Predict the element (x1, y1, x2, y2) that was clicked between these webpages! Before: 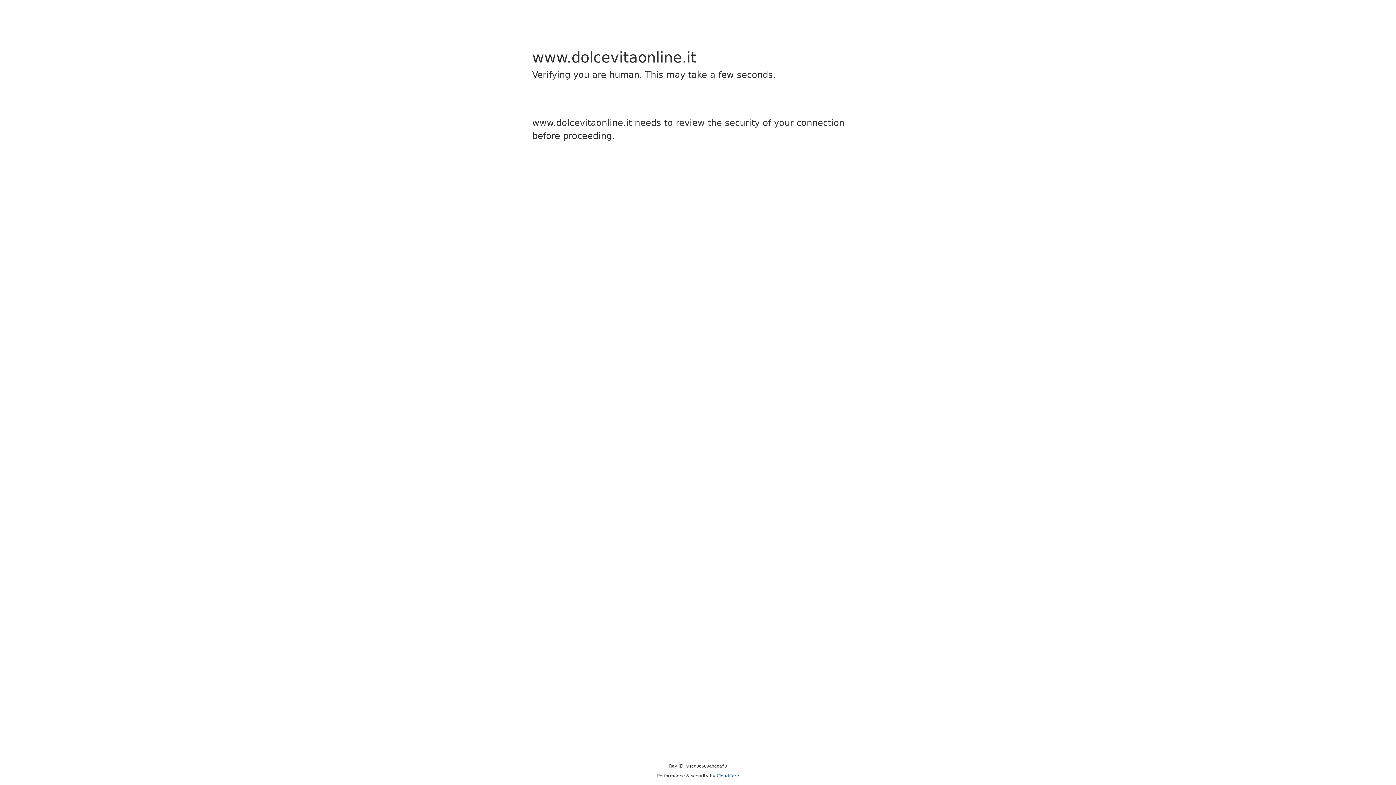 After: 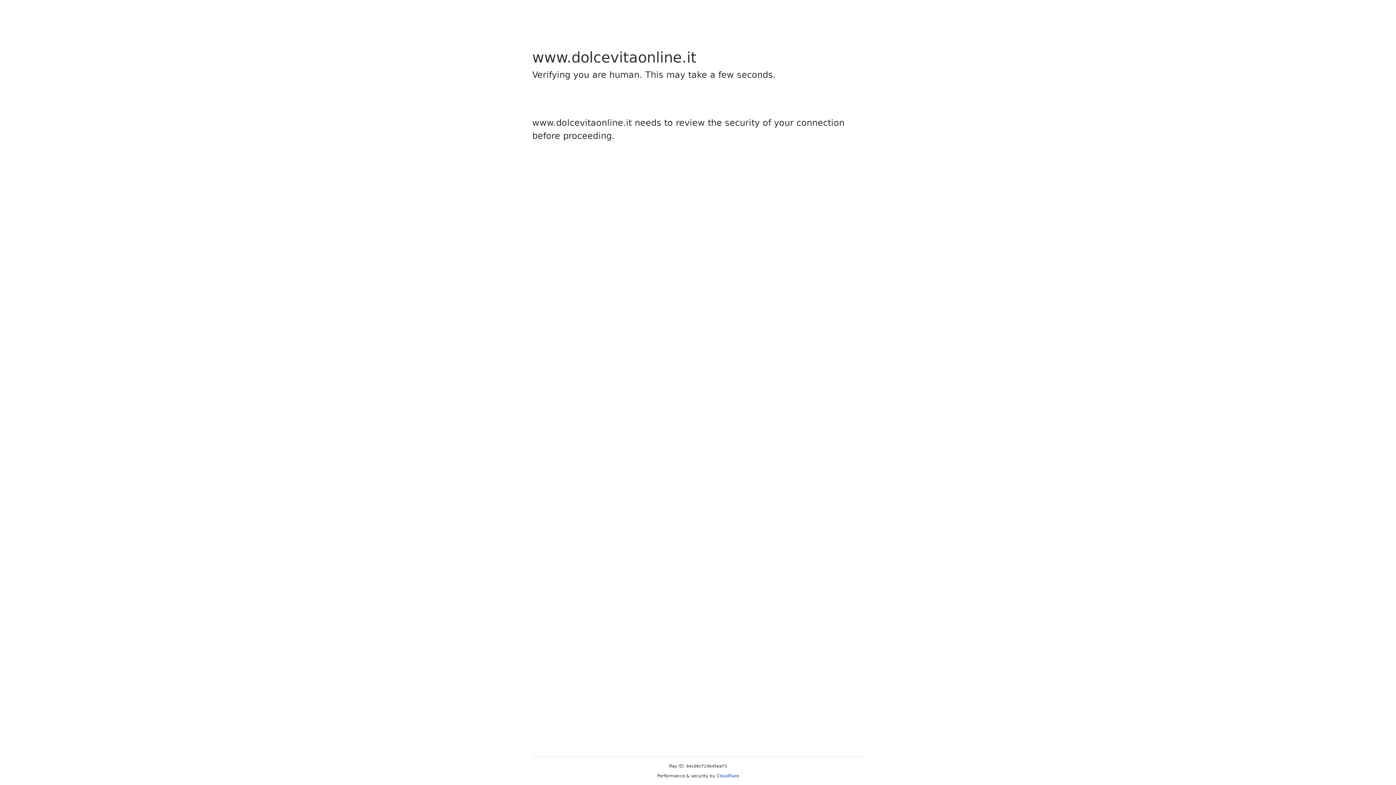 Action: label: Cloudflare bbox: (716, 773, 739, 778)